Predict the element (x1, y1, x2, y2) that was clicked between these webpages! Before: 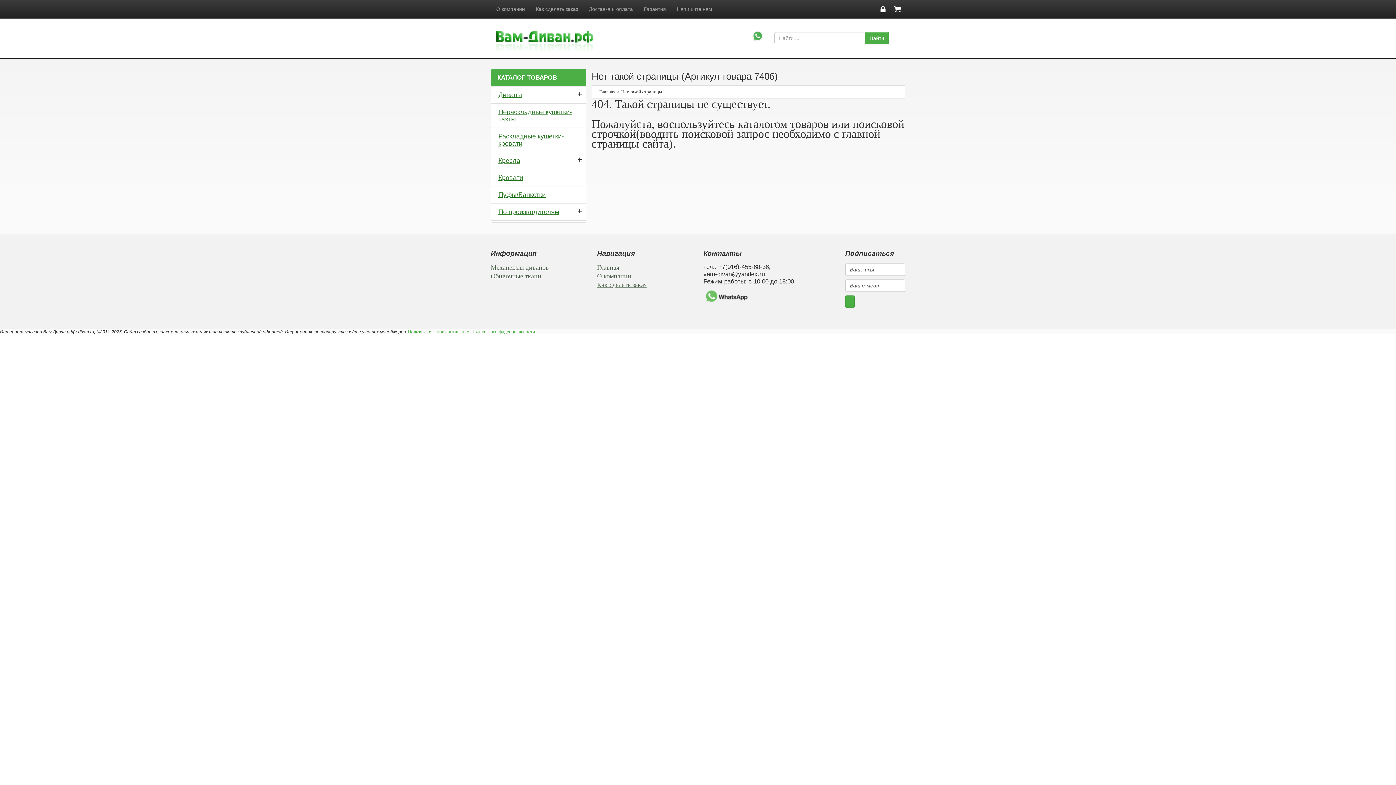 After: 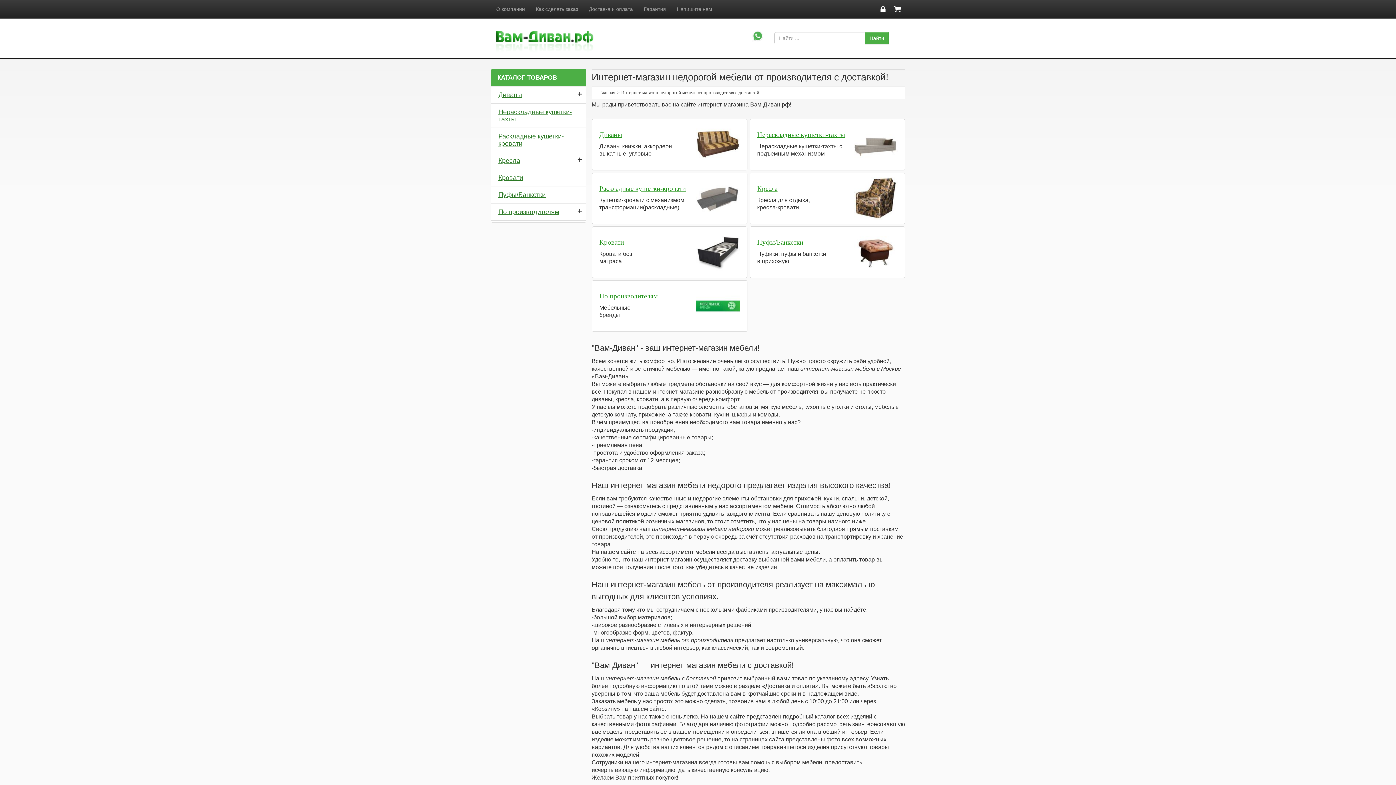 Action: bbox: (490, 34, 597, 39)